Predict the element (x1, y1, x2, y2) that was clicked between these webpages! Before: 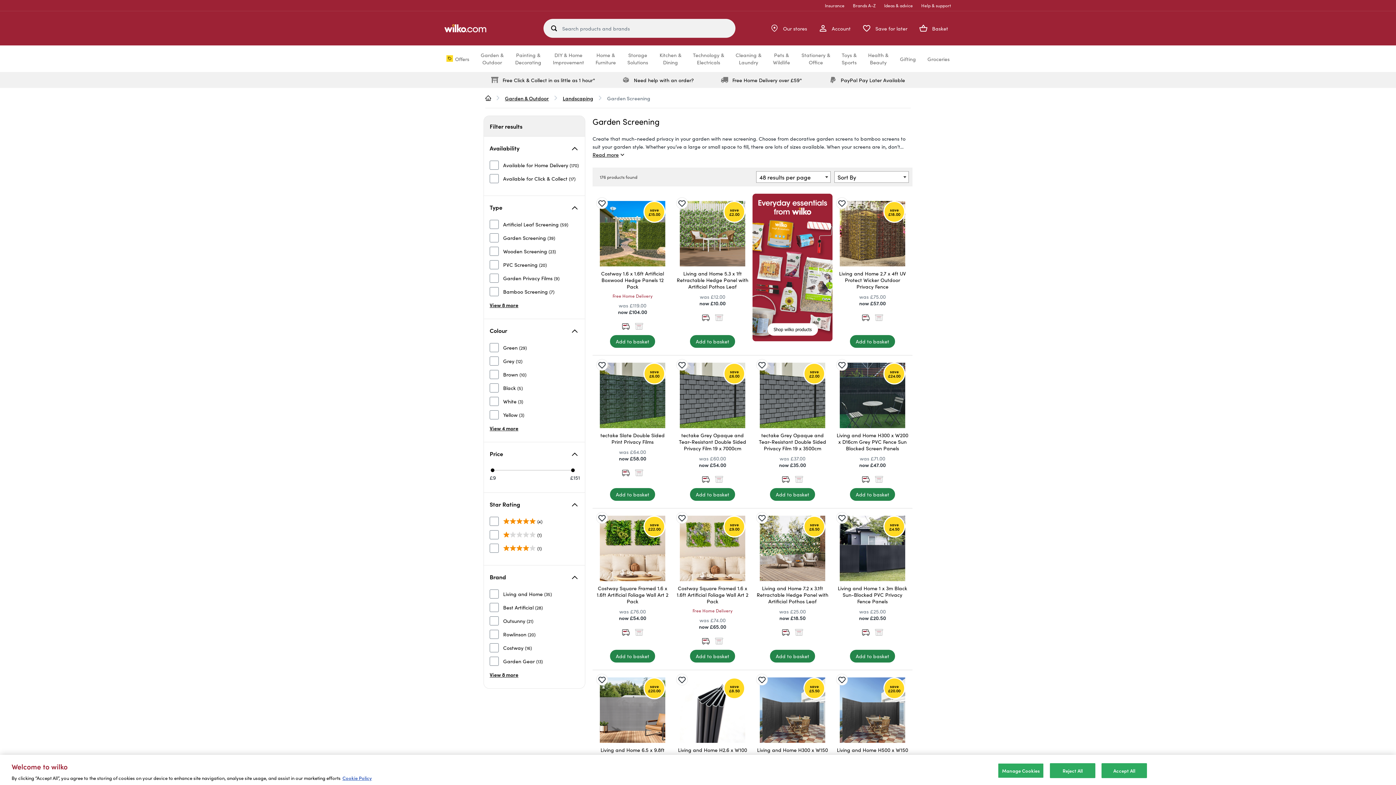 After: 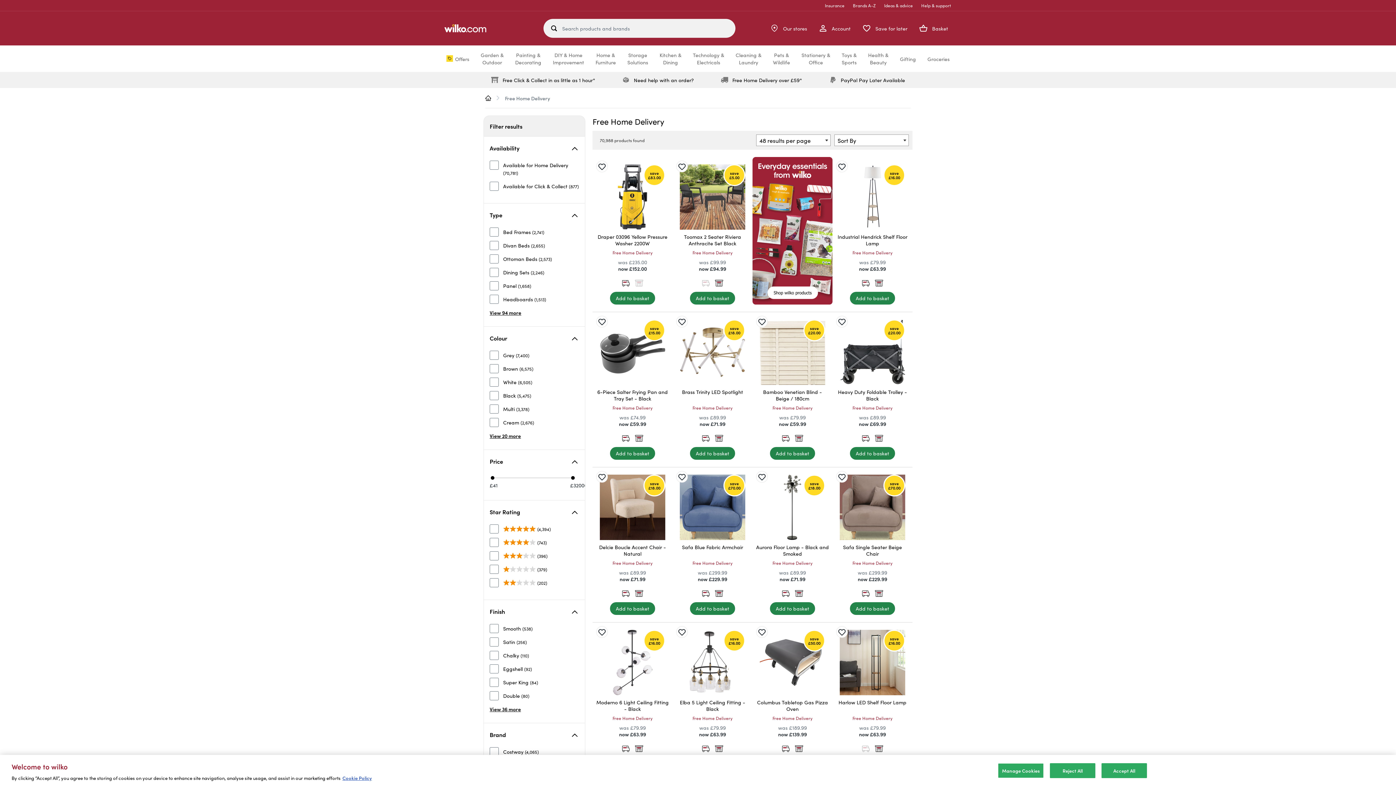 Action: bbox: (612, 292, 652, 298) label: Free Home Delivery